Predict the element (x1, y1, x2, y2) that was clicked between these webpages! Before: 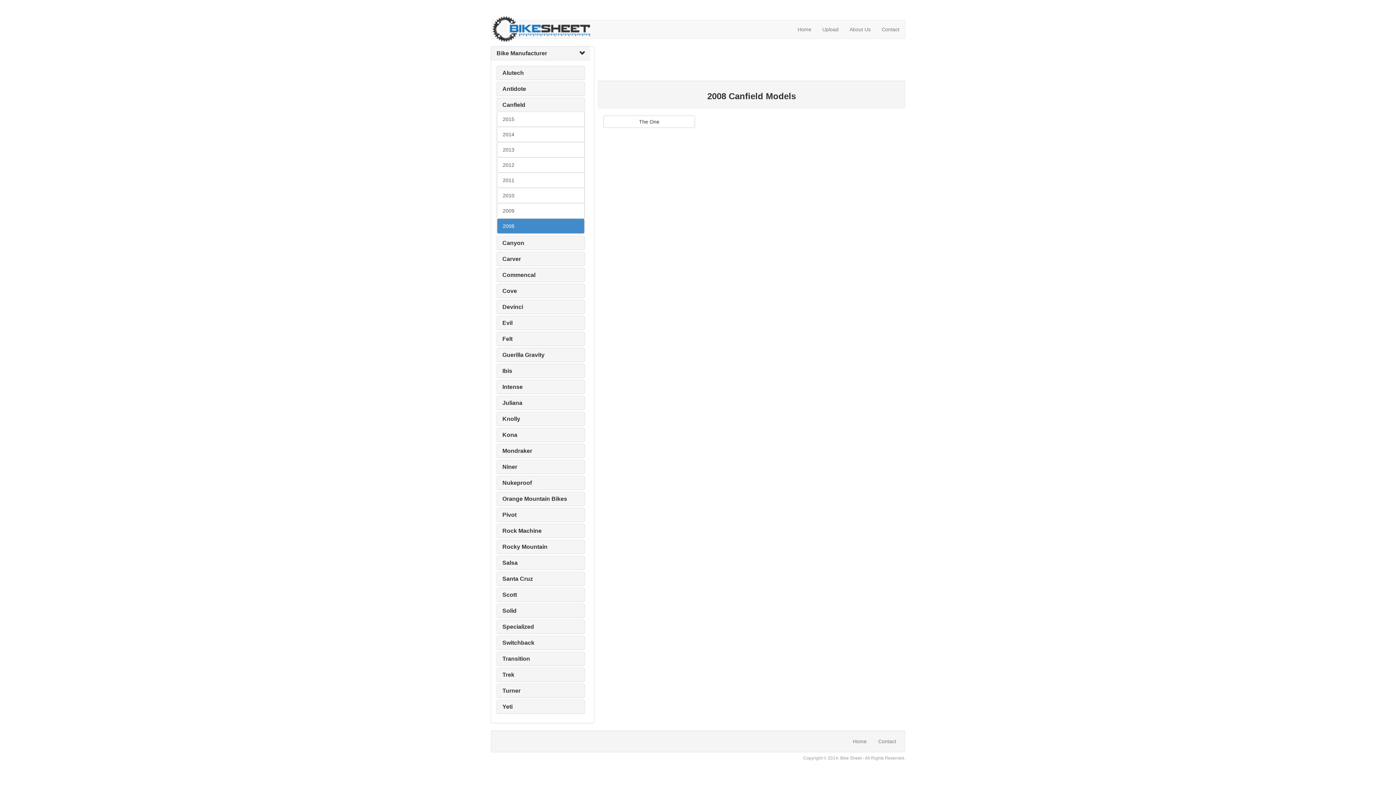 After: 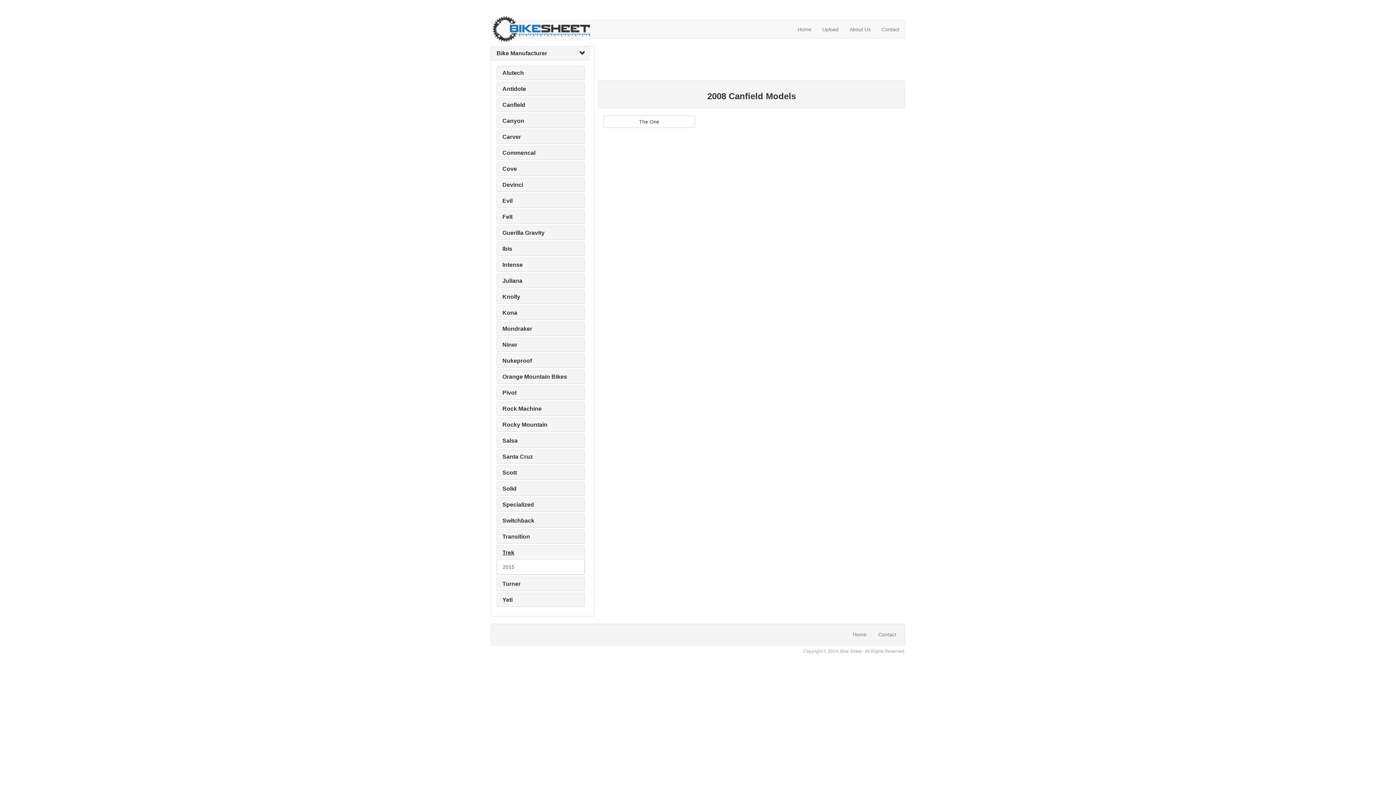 Action: bbox: (502, 672, 514, 678) label: Trek